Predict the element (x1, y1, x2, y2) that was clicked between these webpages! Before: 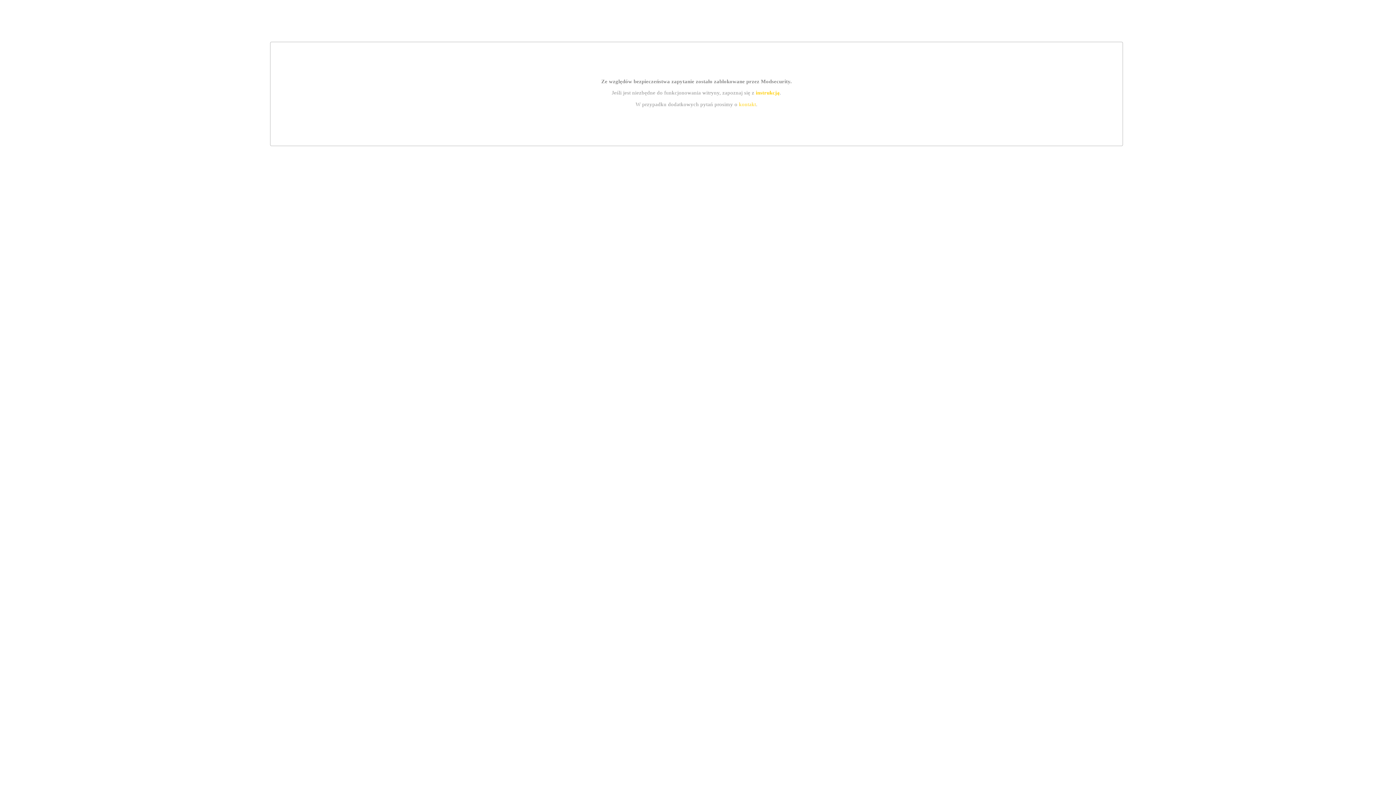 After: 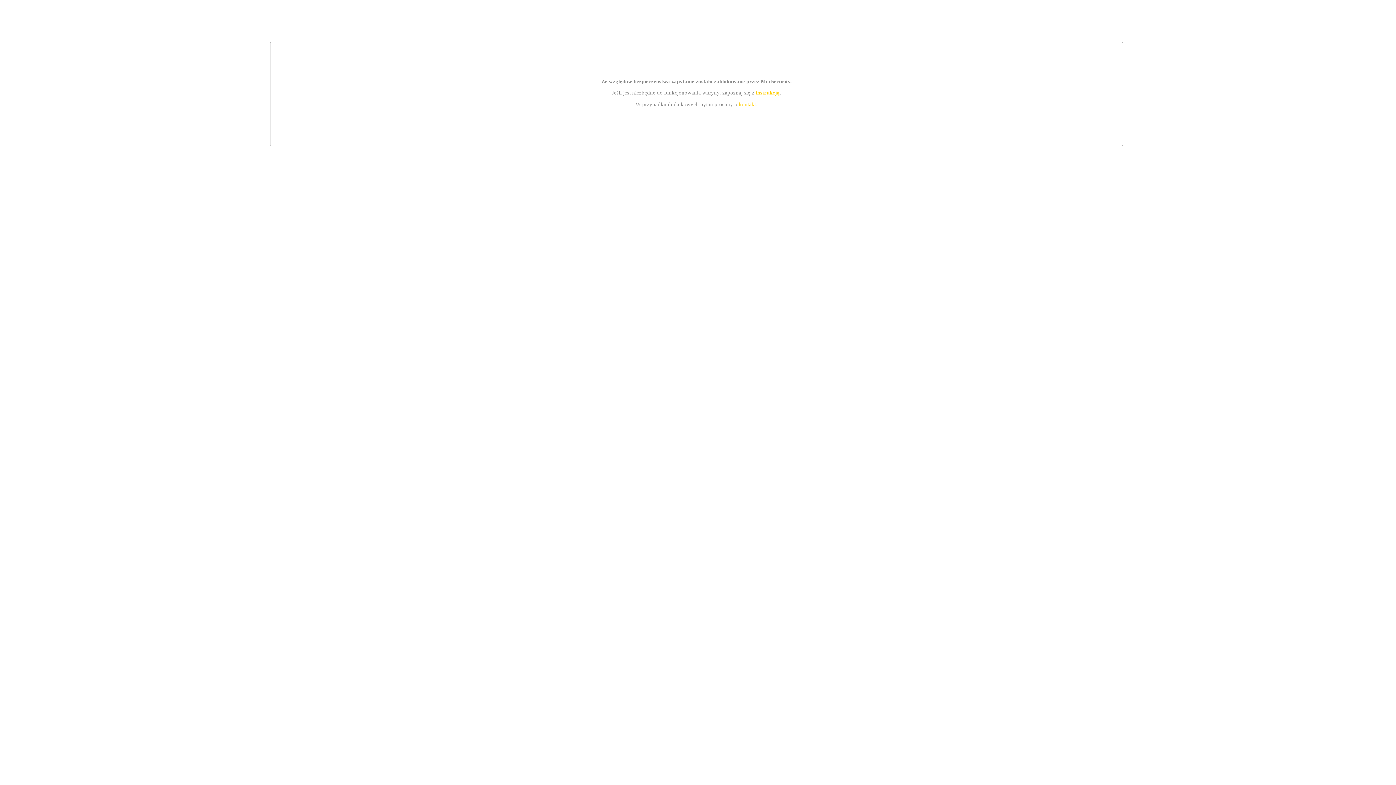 Action: bbox: (739, 101, 756, 107) label: kontakt